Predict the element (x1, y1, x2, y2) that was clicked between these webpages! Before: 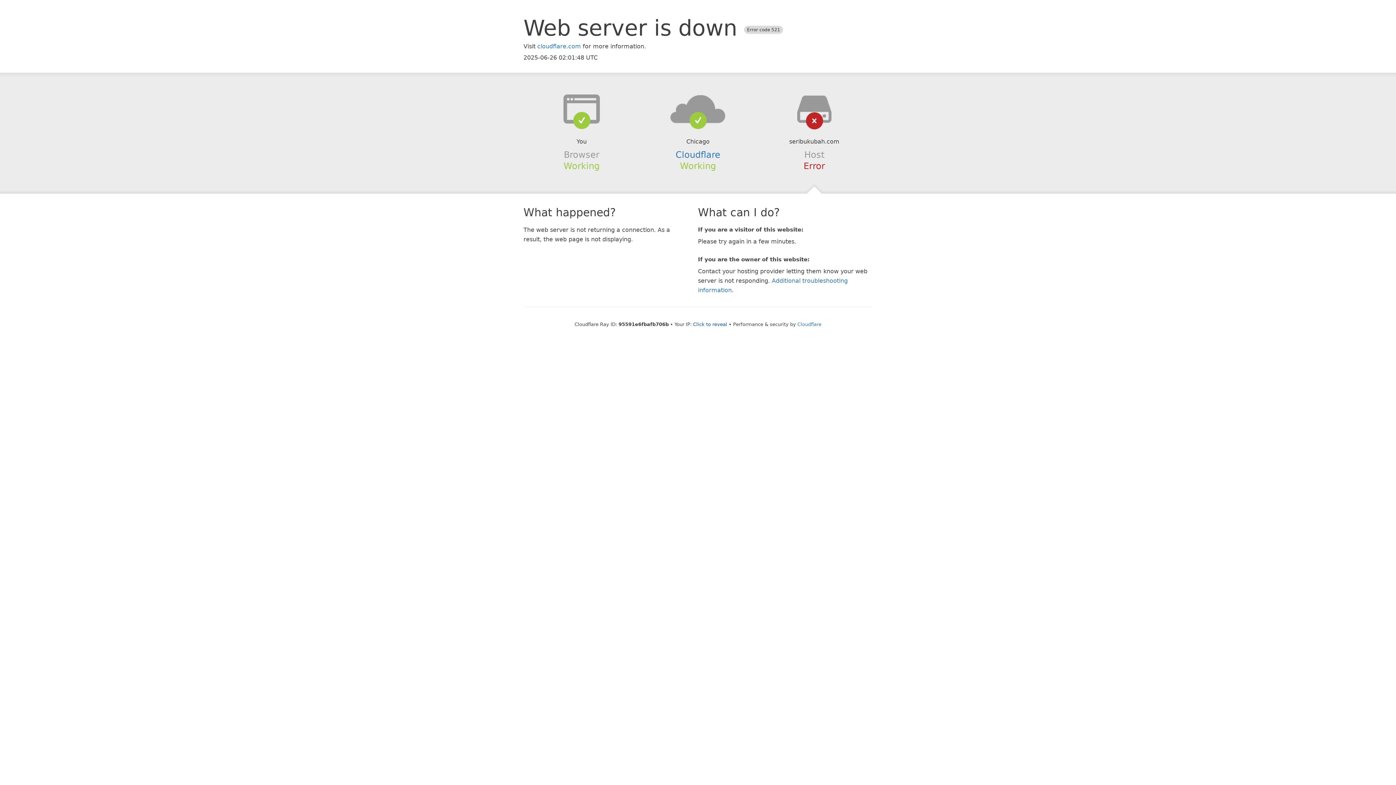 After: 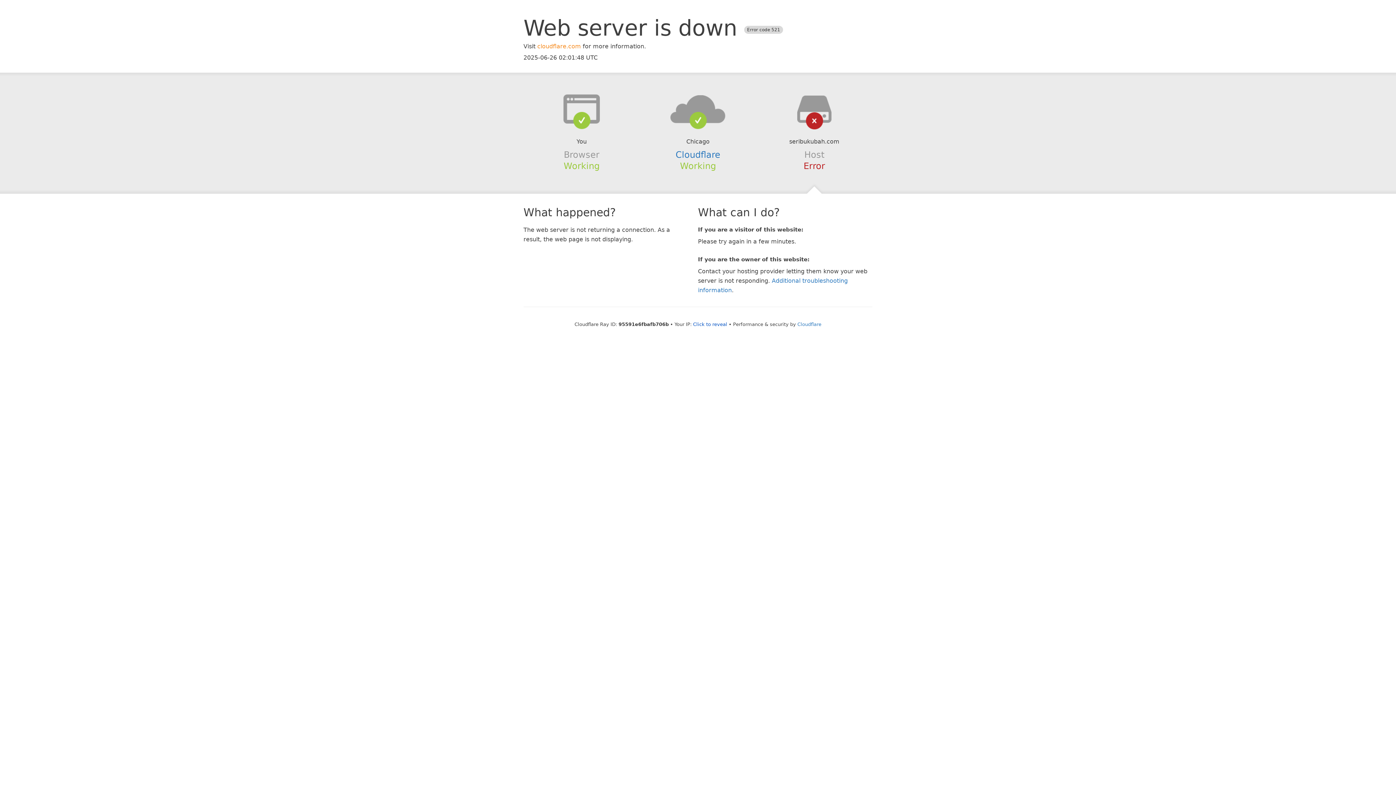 Action: bbox: (537, 42, 581, 49) label: cloudflare.com